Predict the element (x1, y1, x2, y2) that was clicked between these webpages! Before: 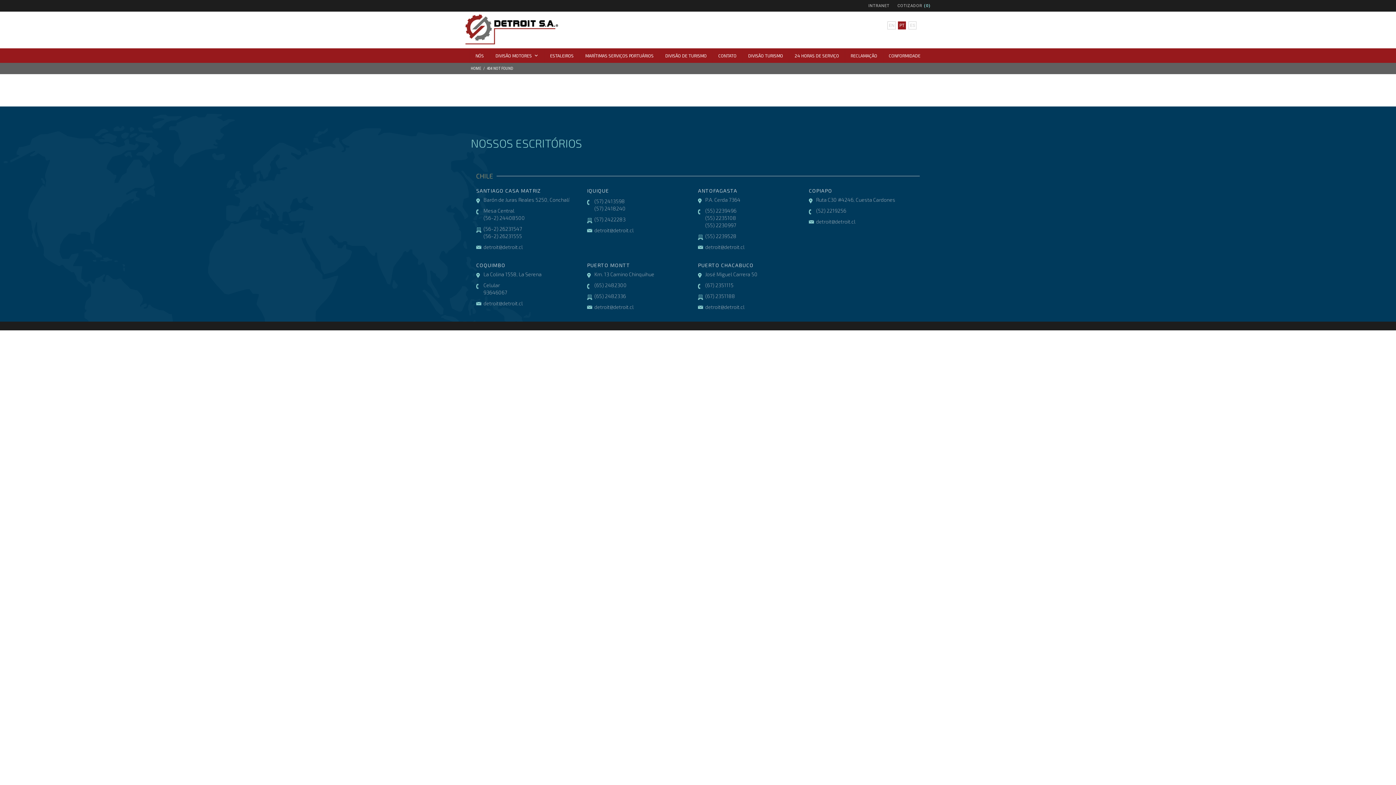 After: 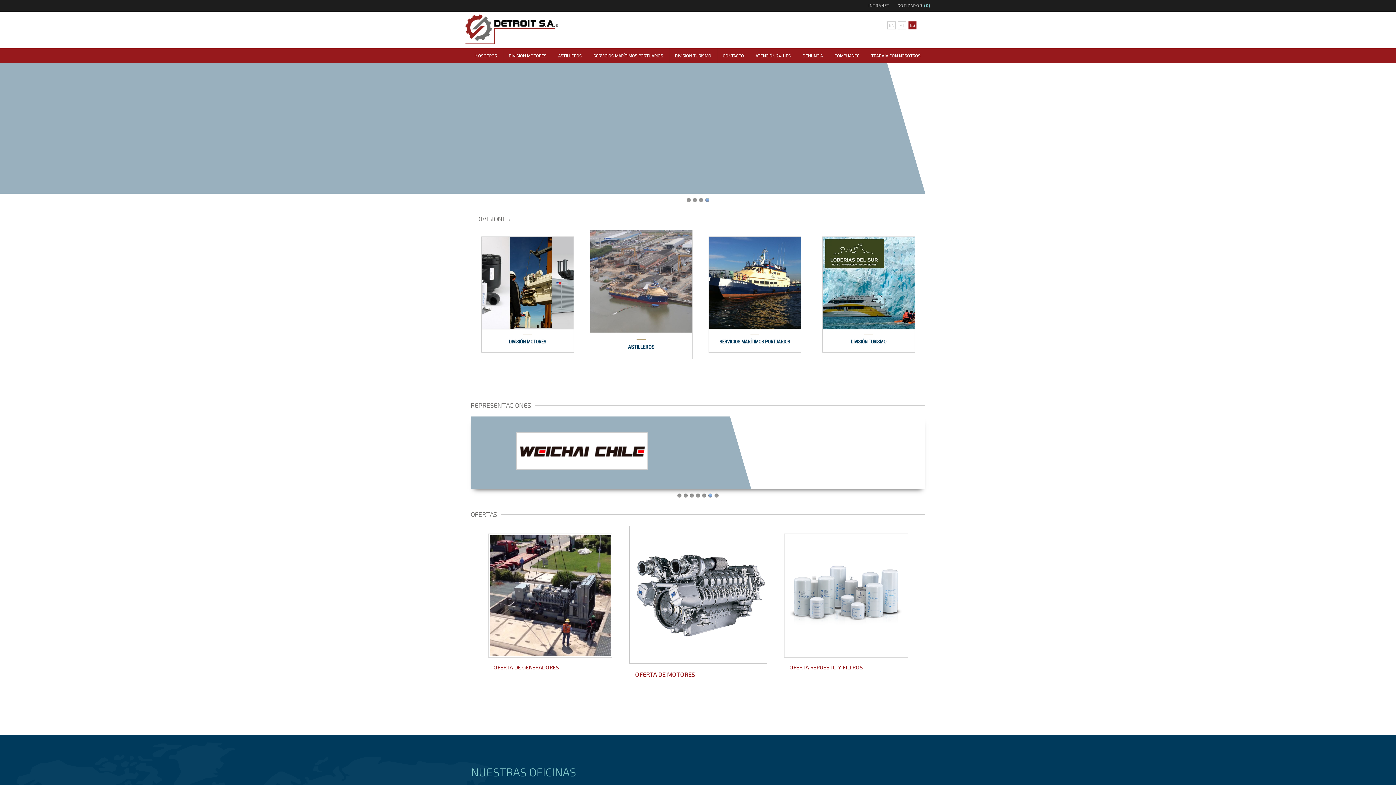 Action: bbox: (470, 66, 481, 70) label: HOME